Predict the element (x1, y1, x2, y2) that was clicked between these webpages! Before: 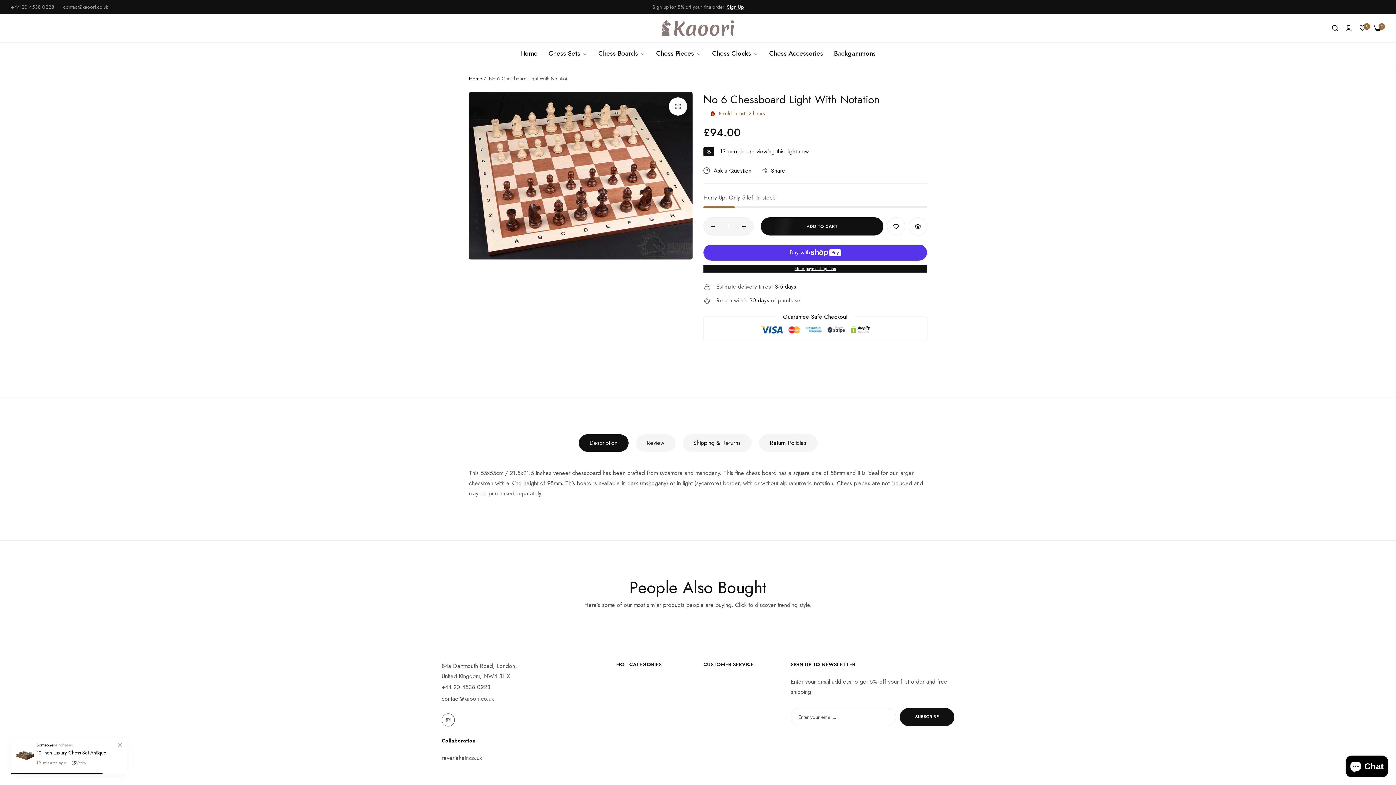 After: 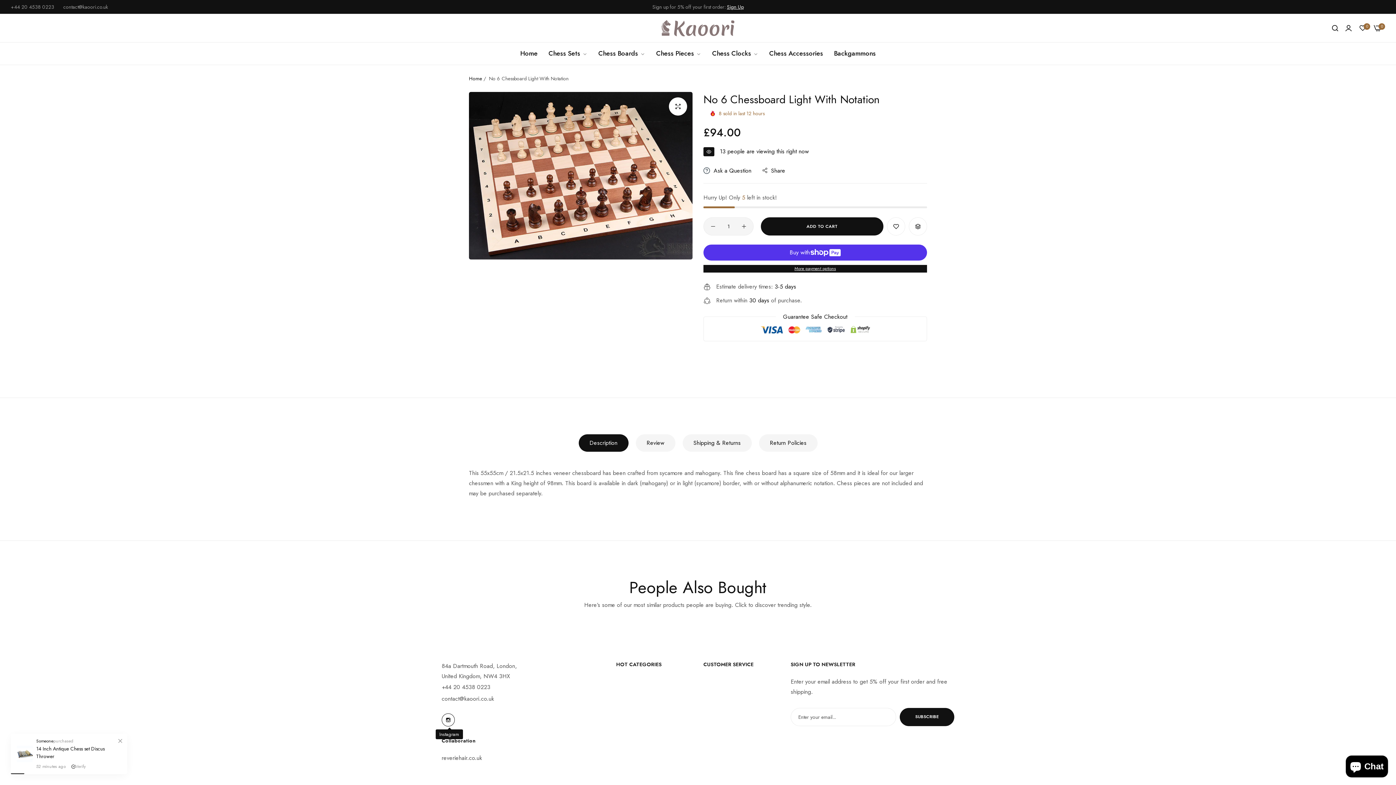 Action: label: Link detail bbox: (441, 713, 457, 726)